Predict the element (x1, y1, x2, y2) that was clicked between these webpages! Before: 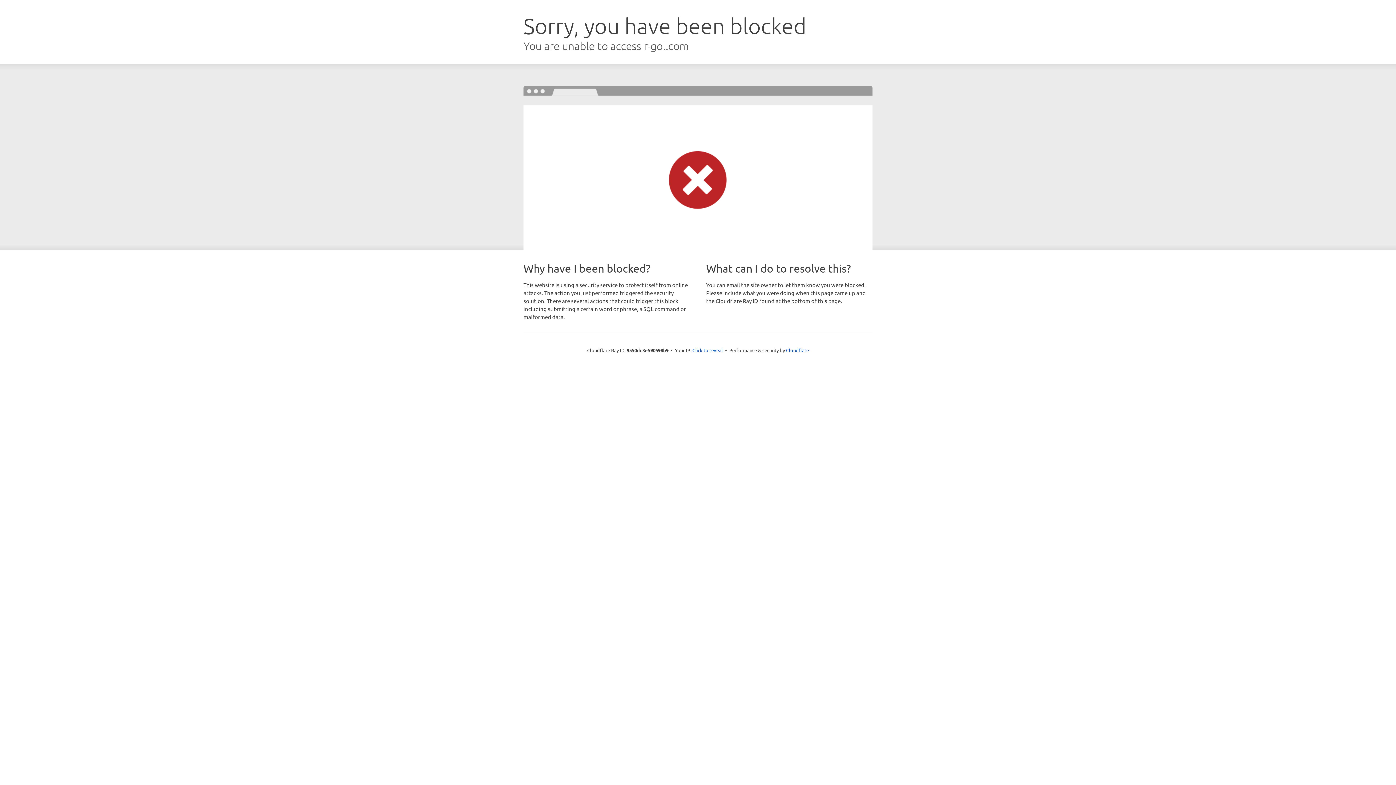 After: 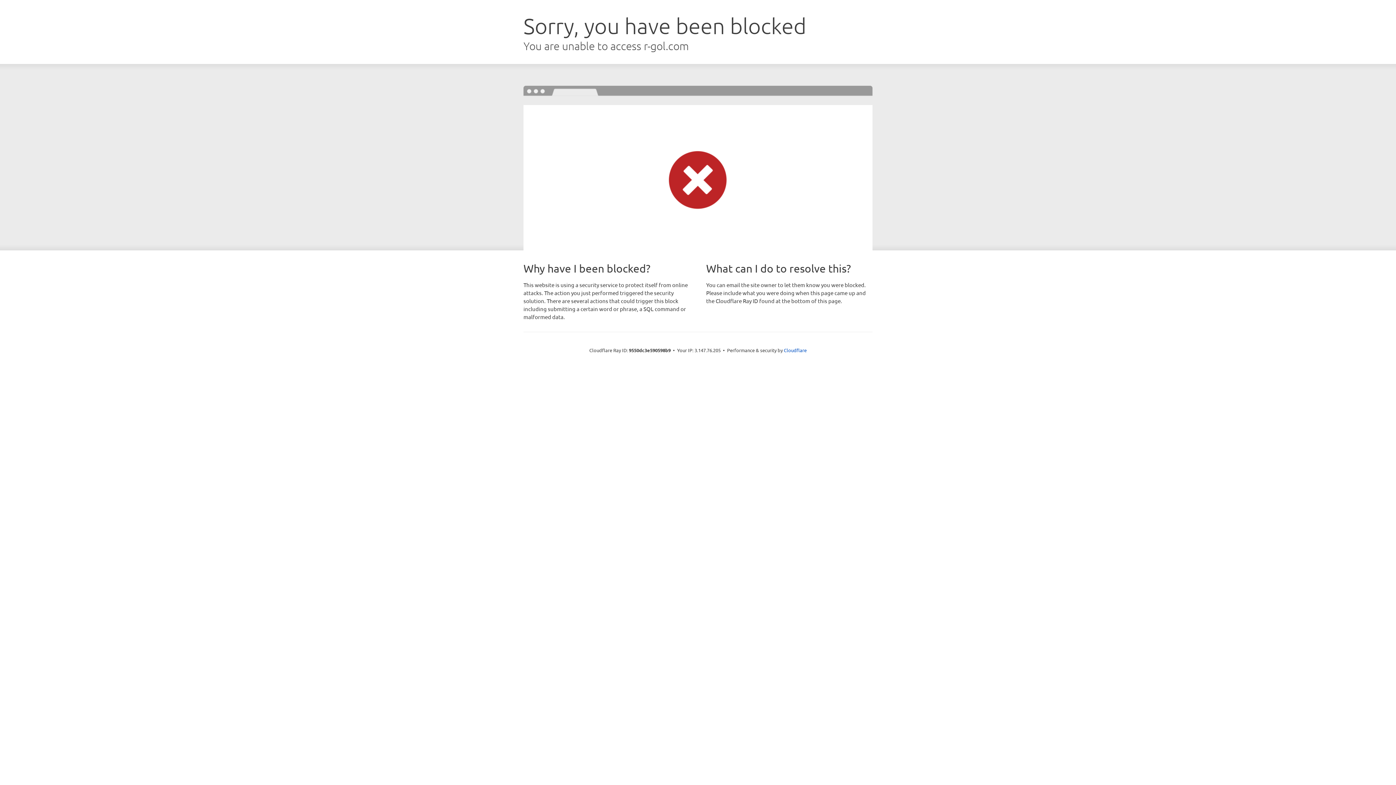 Action: label: Click to reveal bbox: (692, 346, 723, 353)